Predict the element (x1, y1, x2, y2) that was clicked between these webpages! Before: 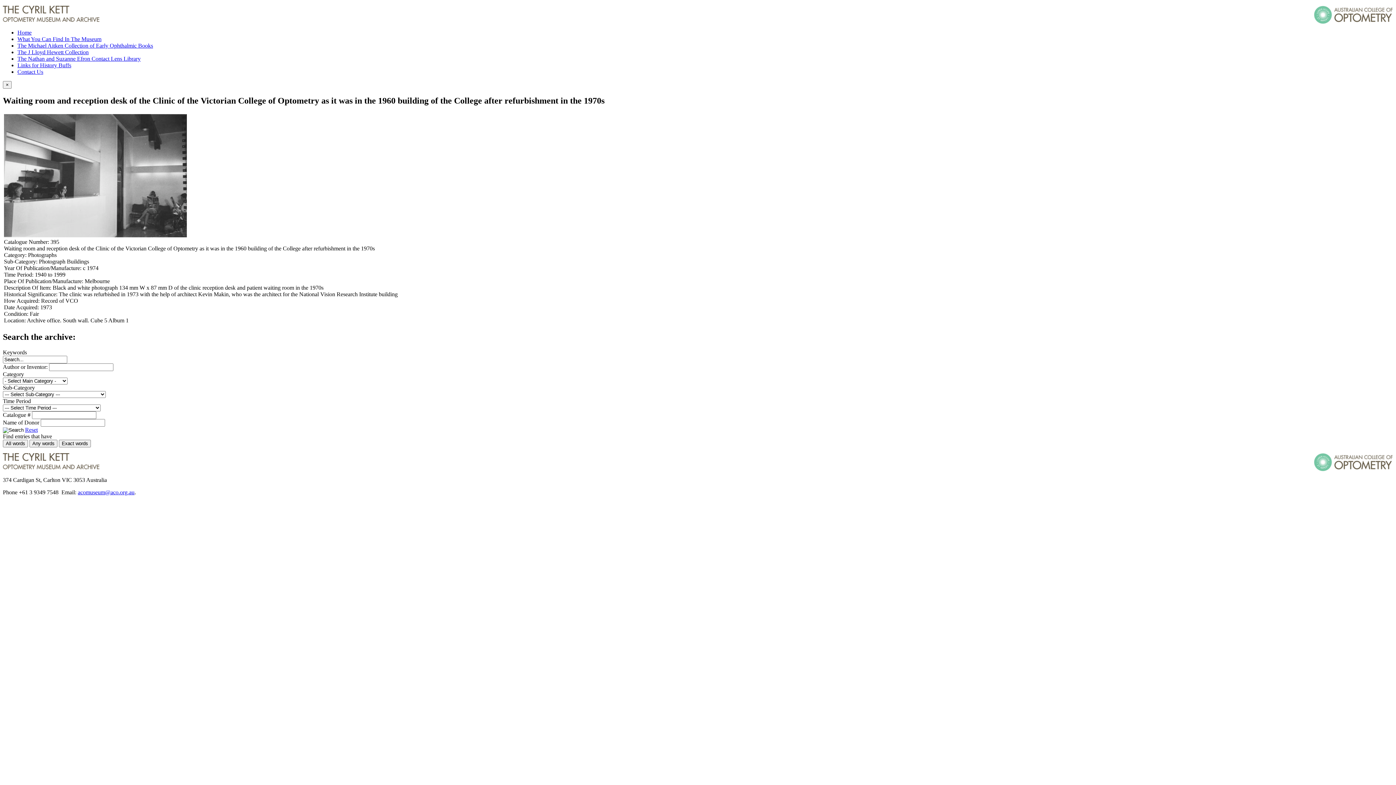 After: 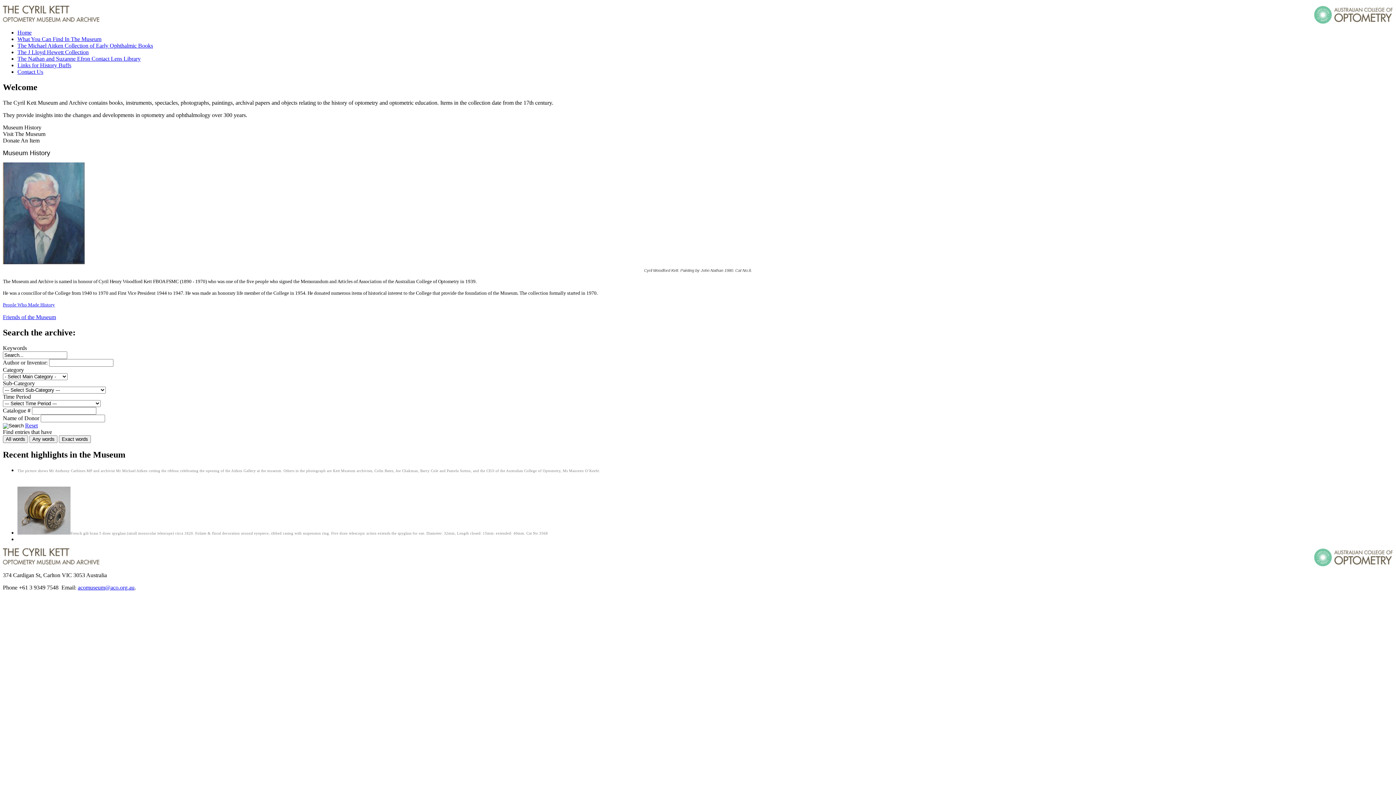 Action: bbox: (2, 464, 99, 470)